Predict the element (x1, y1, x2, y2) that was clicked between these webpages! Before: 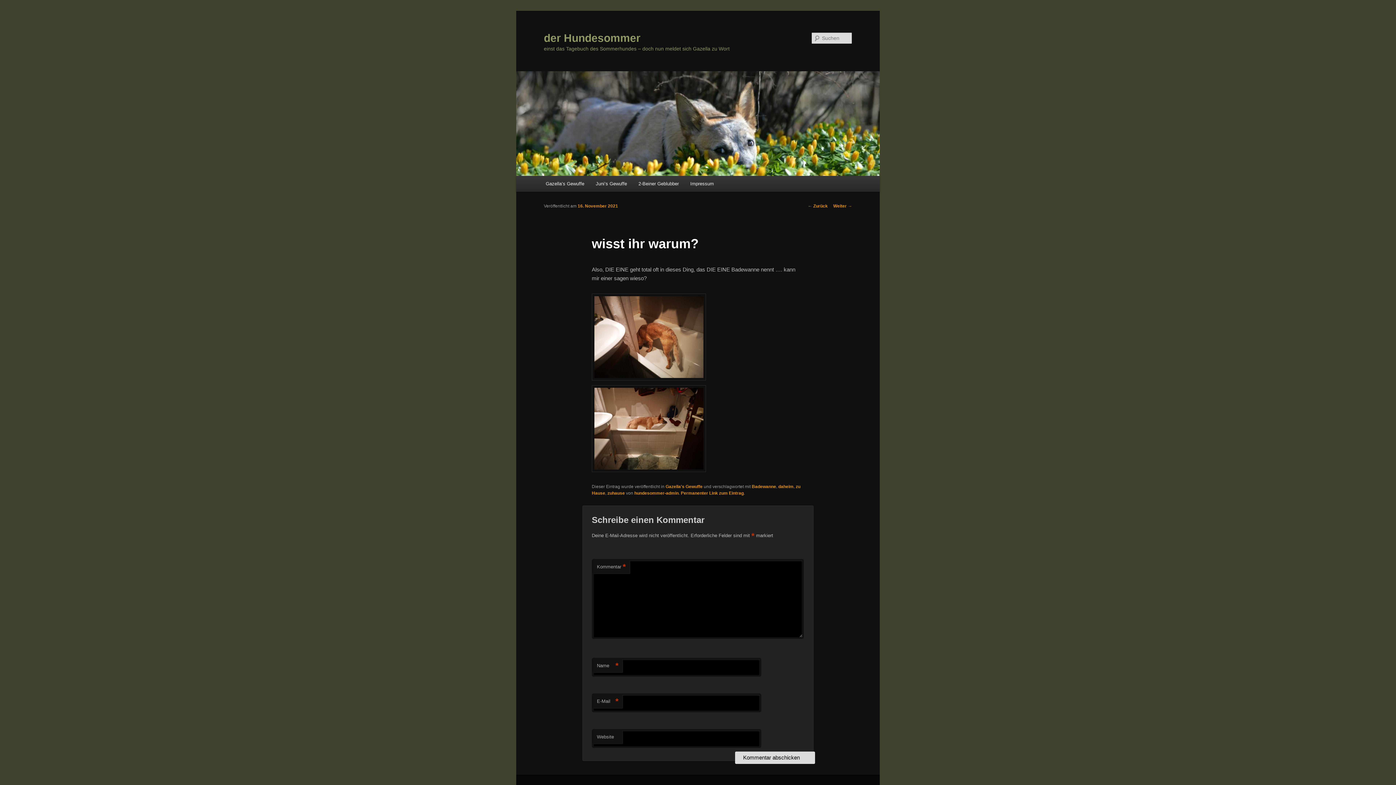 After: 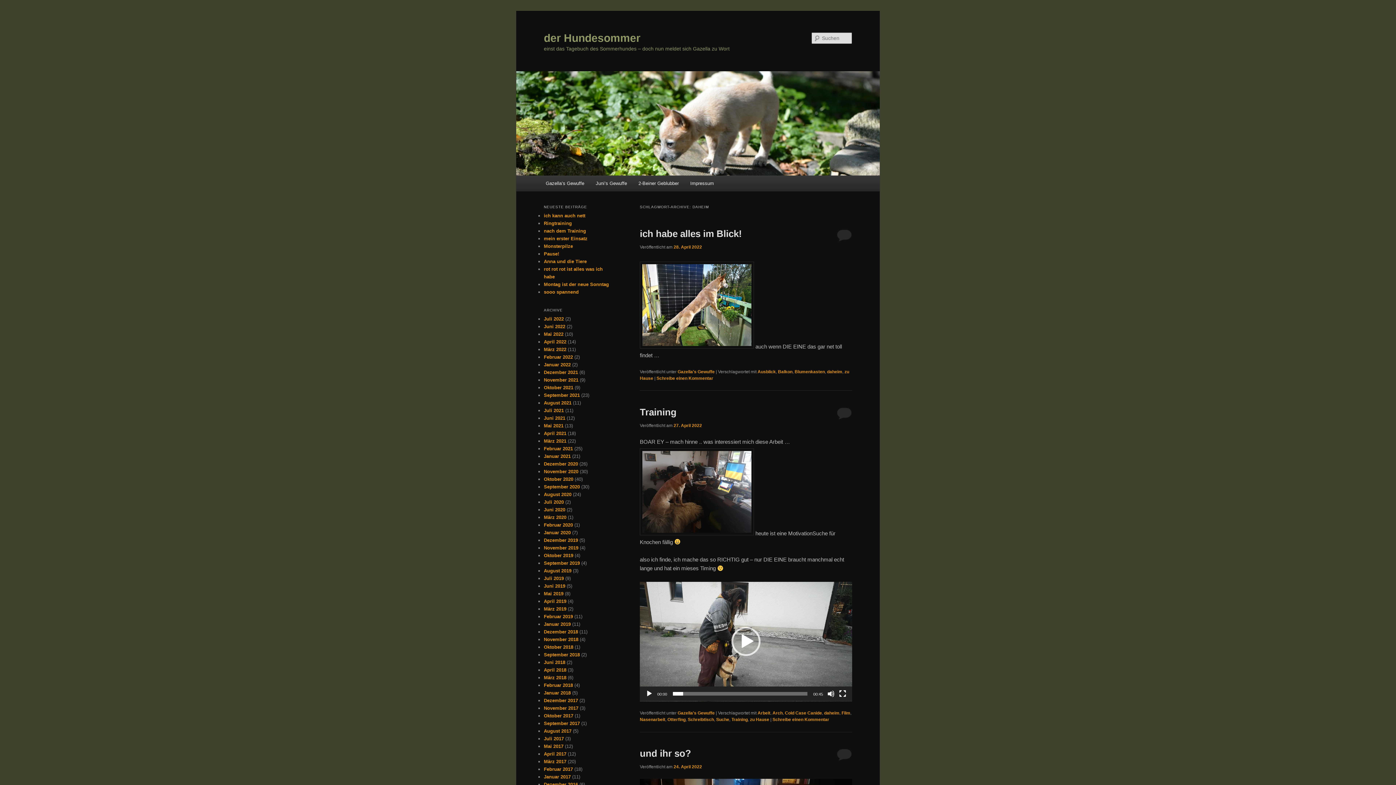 Action: bbox: (778, 484, 793, 489) label: daheim